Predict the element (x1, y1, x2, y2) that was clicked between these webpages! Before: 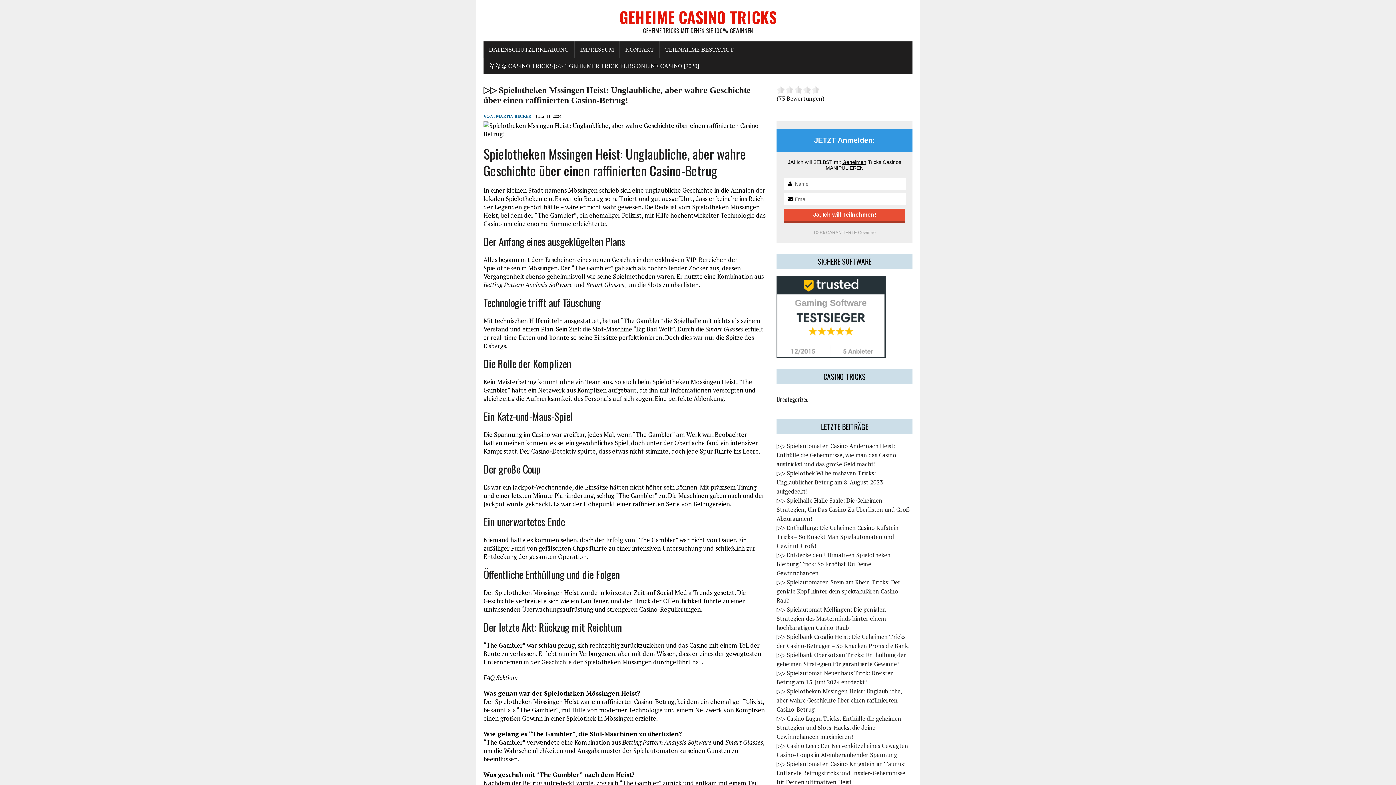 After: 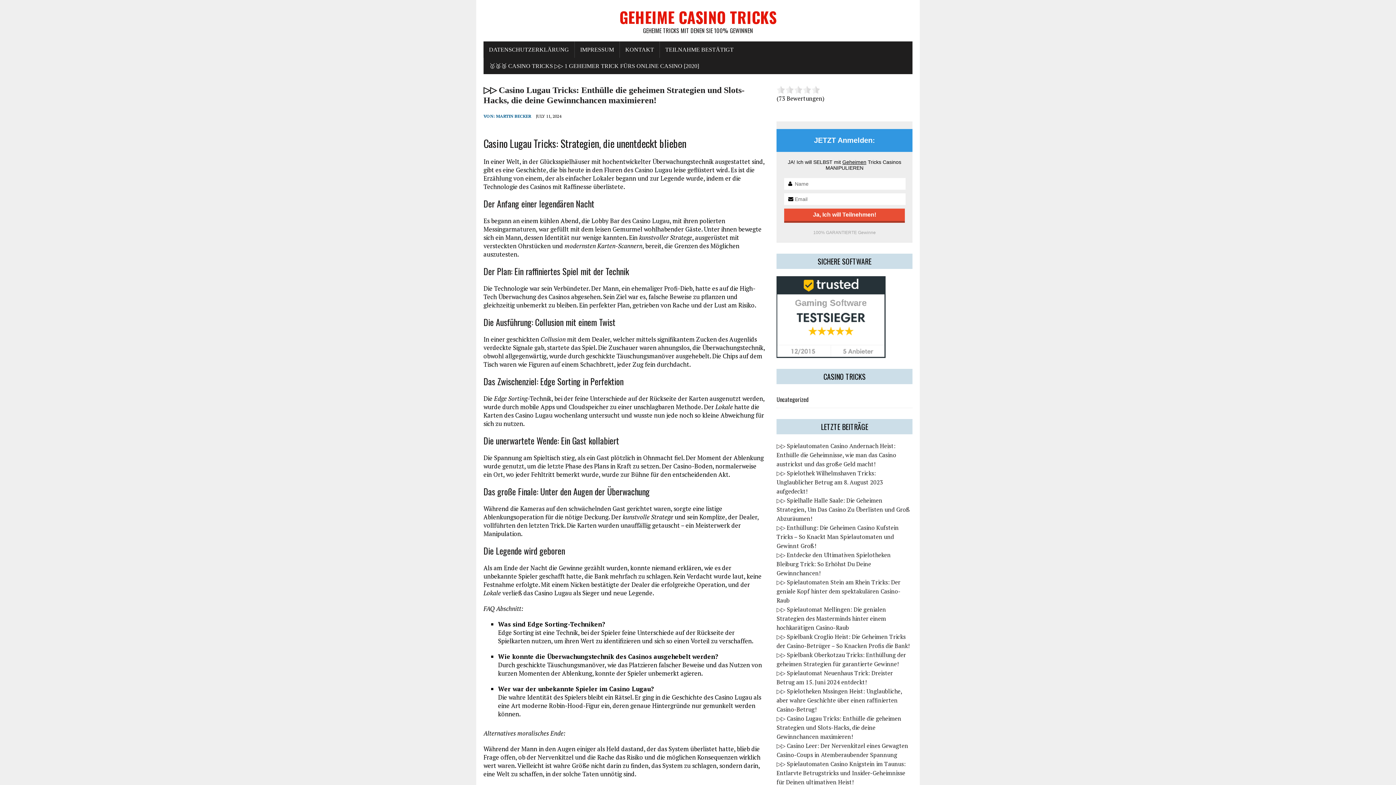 Action: label: ▷▷ Casino Lugau Tricks: Enthülle die geheimen Strategien und Slots-Hacks, die deine Gewinnchancen maximieren! bbox: (776, 714, 901, 741)